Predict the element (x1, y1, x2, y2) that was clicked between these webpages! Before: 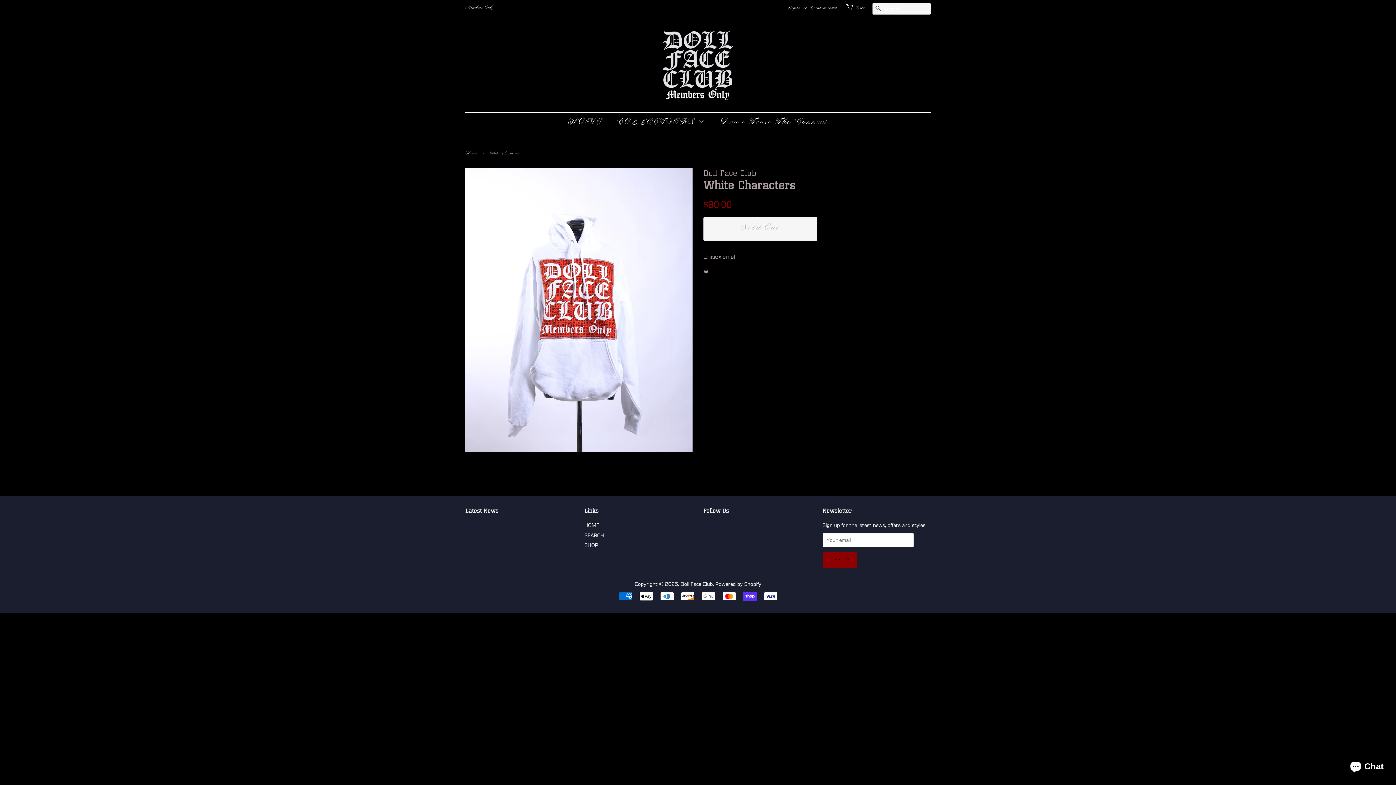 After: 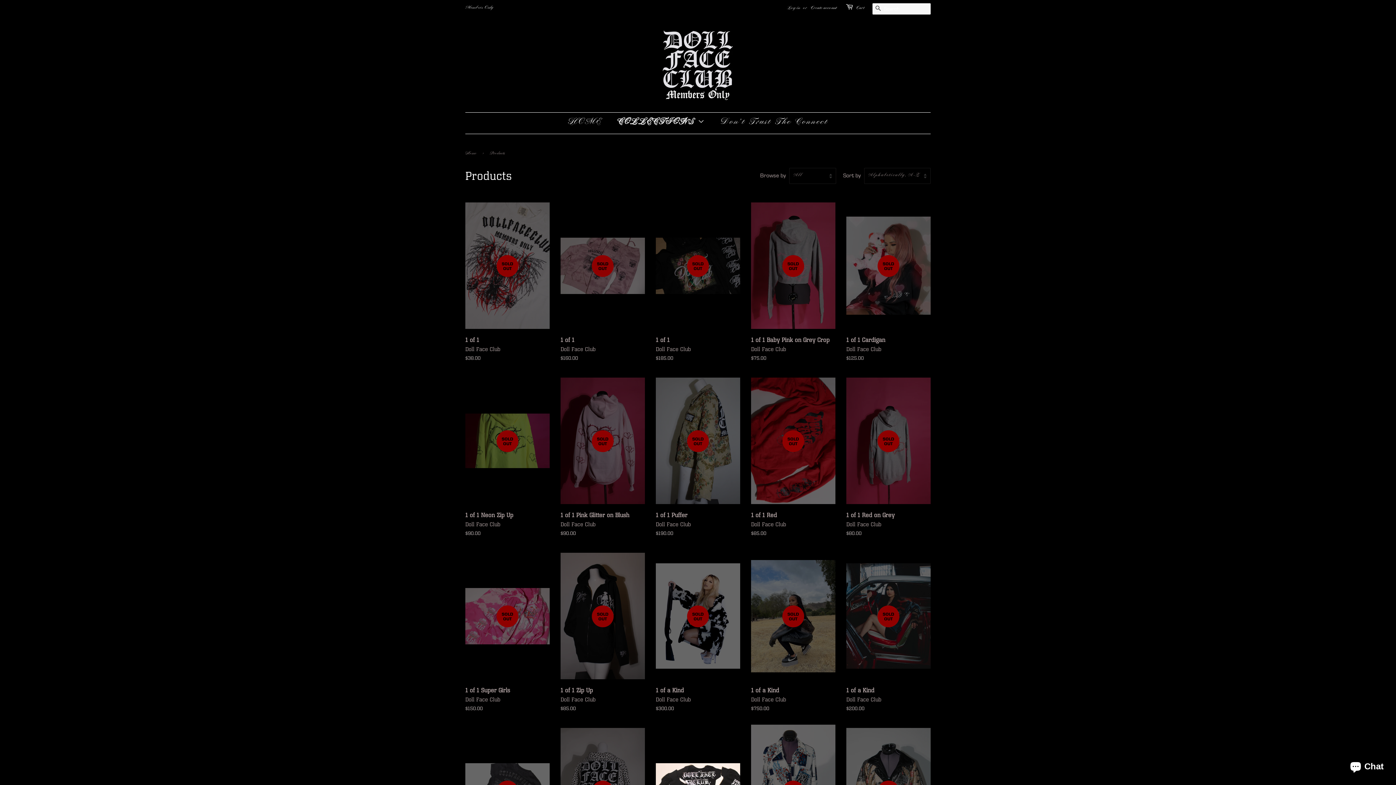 Action: bbox: (612, 112, 712, 133) label: COLLECTIONS 